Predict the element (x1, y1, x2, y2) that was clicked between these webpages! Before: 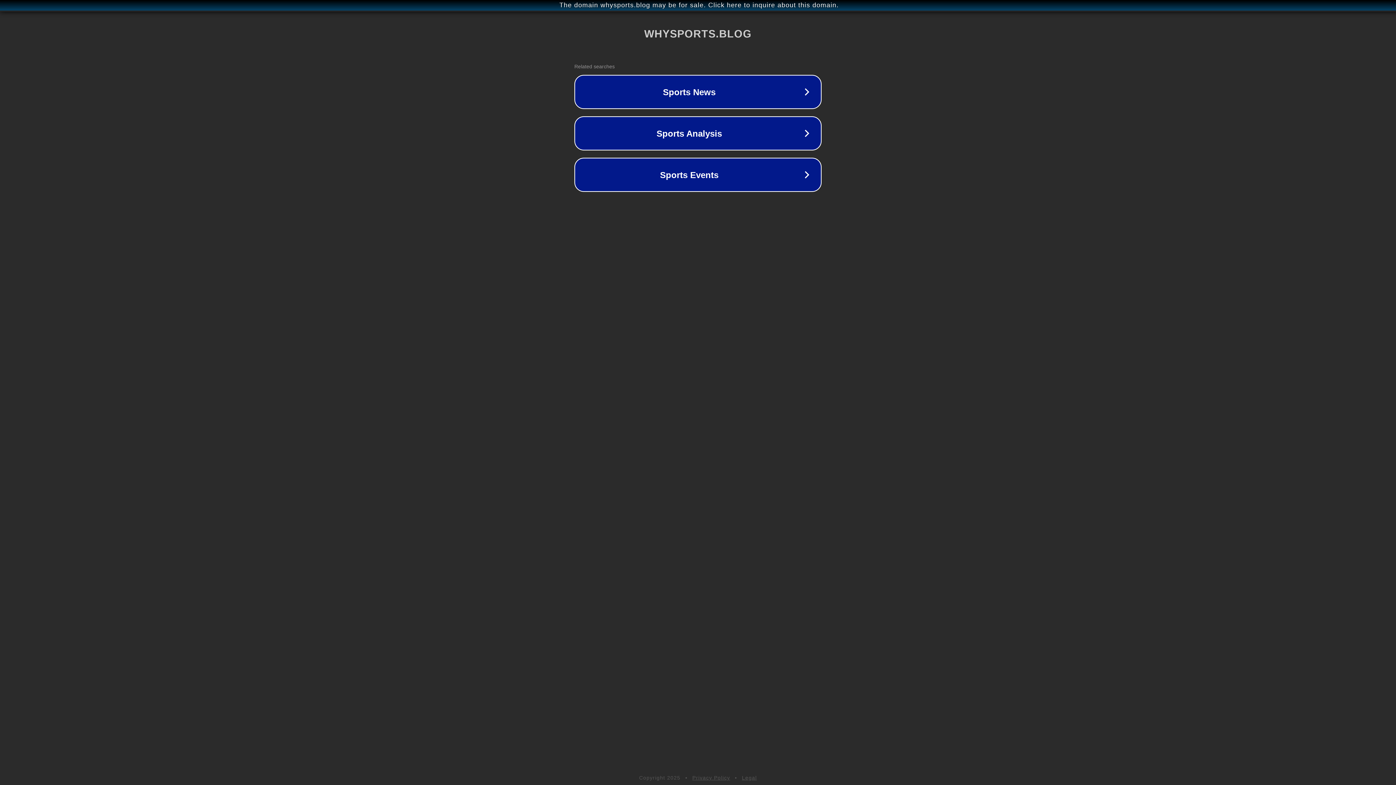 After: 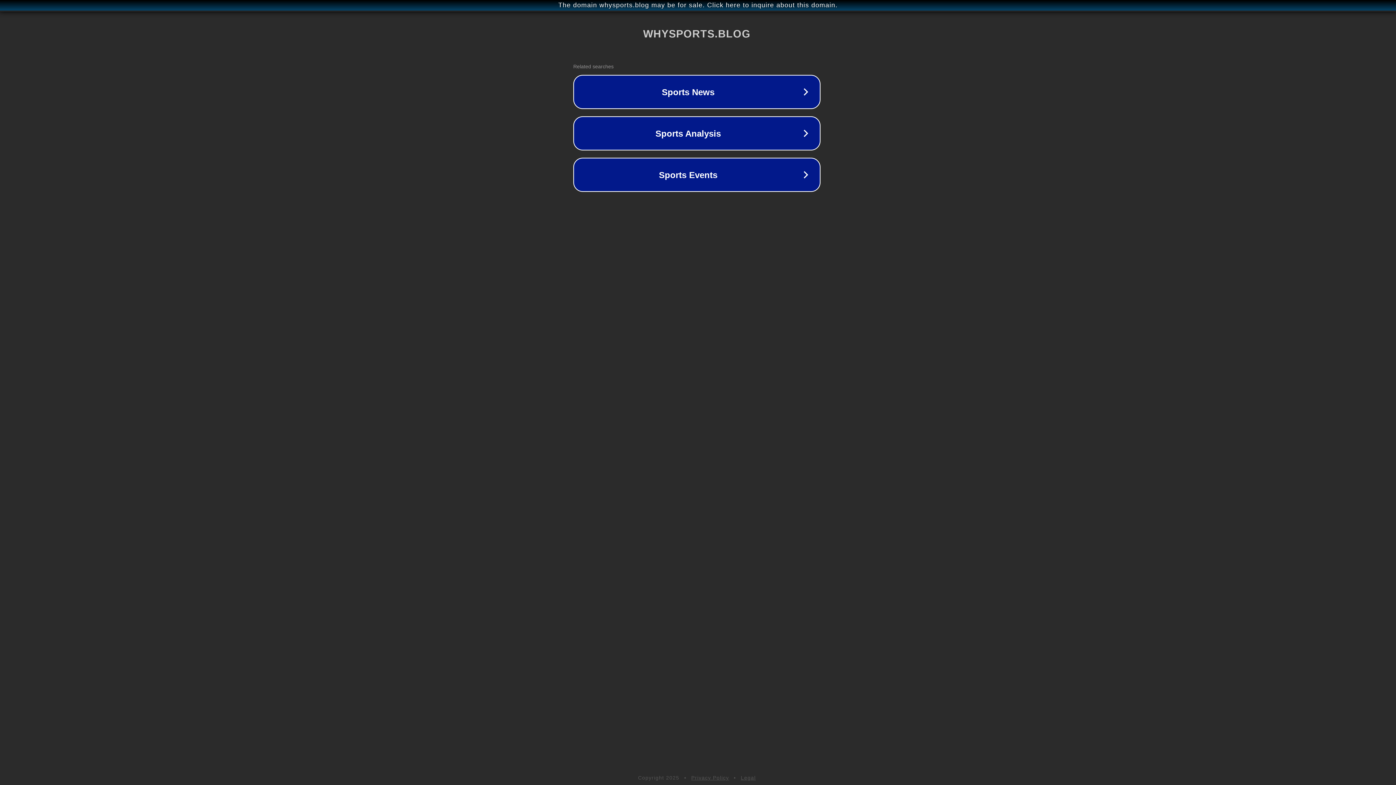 Action: bbox: (1, 1, 1397, 9) label: The domain whysports.blog may be for sale. Click here to inquire about this domain.